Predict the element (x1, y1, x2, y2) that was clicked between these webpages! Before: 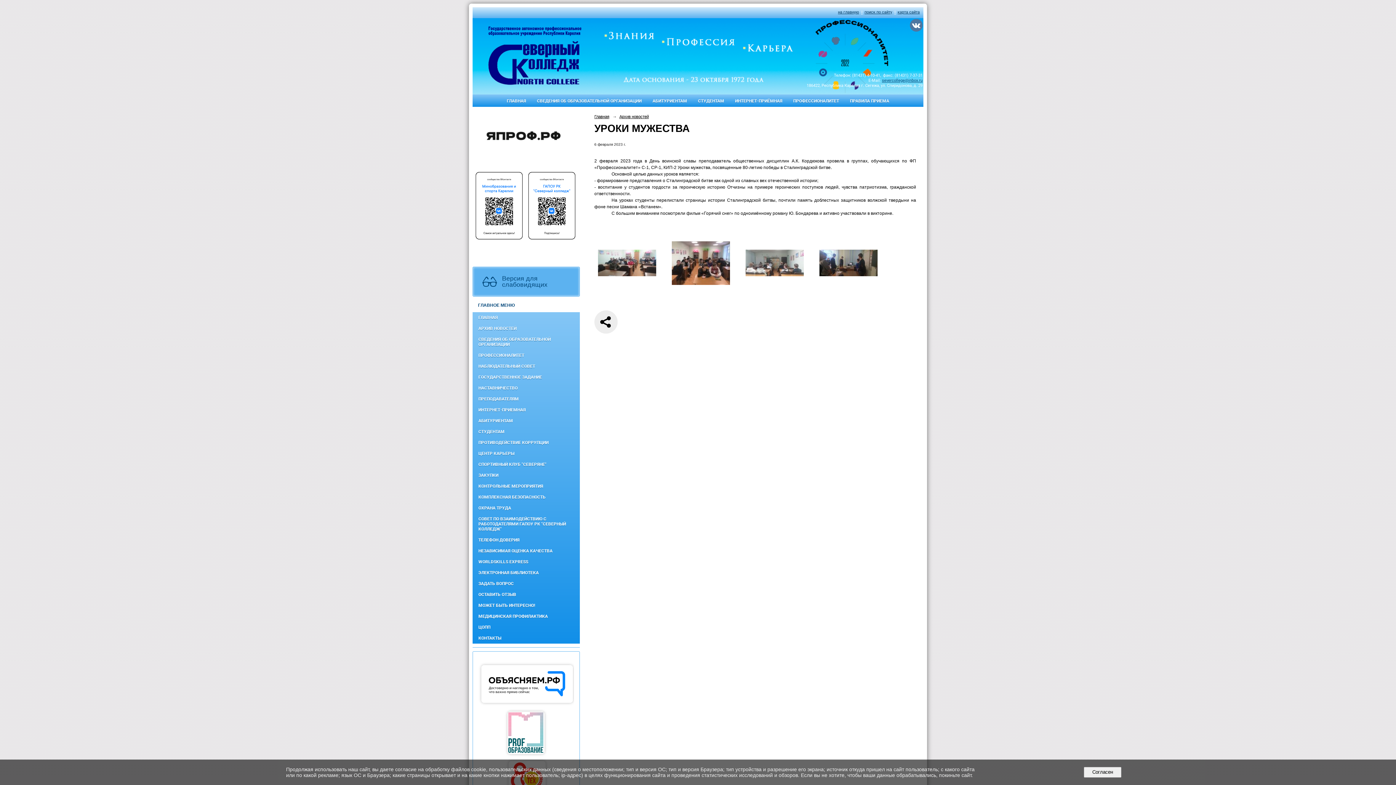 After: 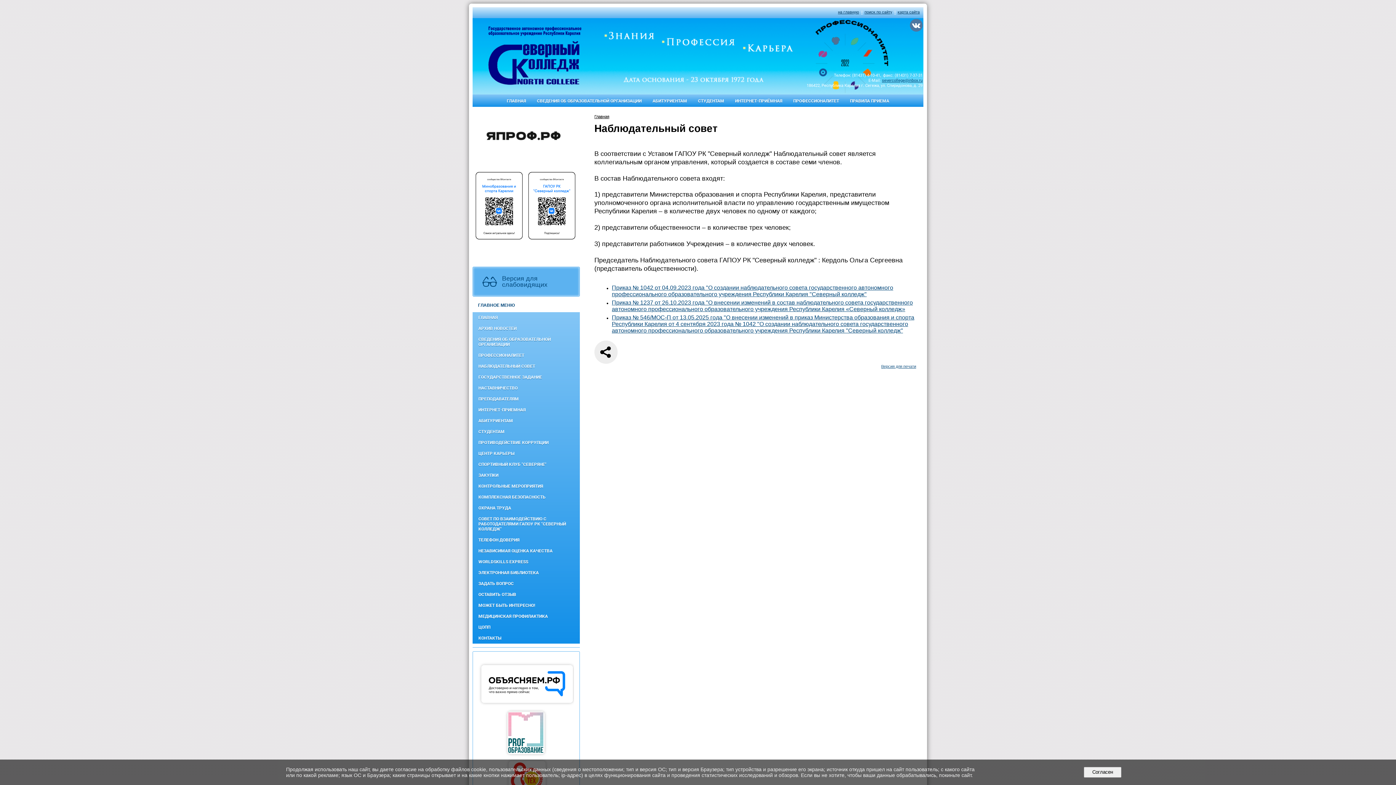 Action: bbox: (472, 360, 580, 371) label: НАБЛЮДАТЕЛЬНЫЙ СОВЕТ